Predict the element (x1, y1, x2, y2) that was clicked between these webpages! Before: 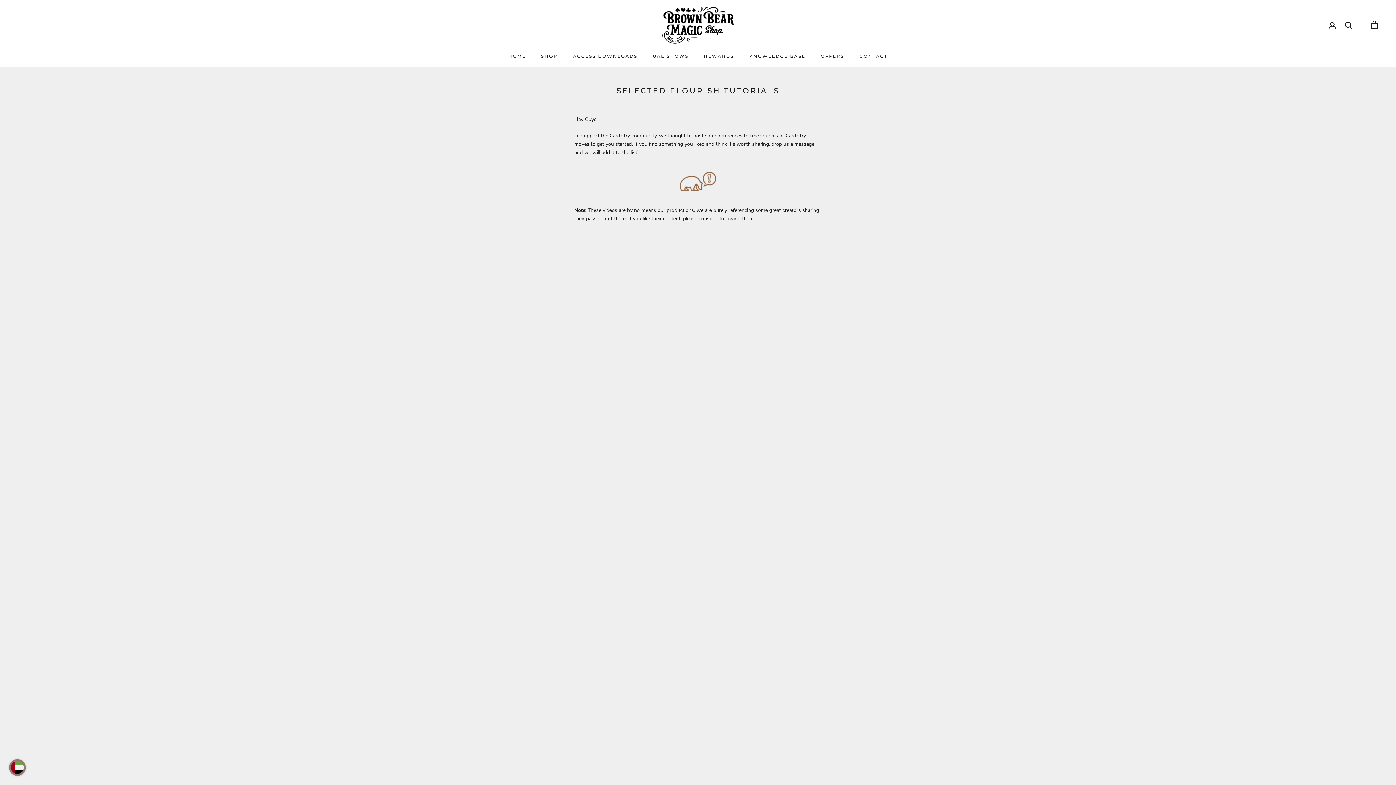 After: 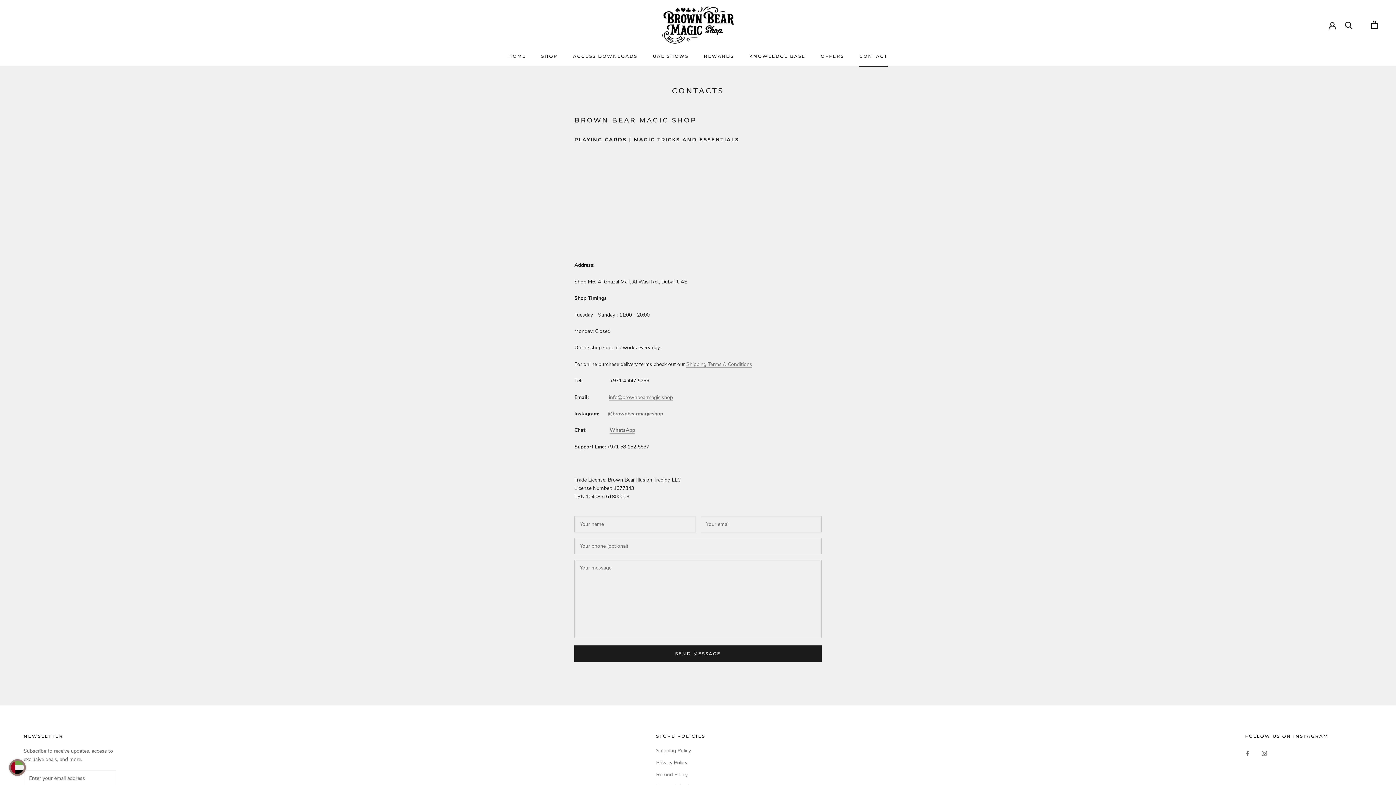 Action: bbox: (859, 53, 887, 58) label: CONTACT
CONTACT